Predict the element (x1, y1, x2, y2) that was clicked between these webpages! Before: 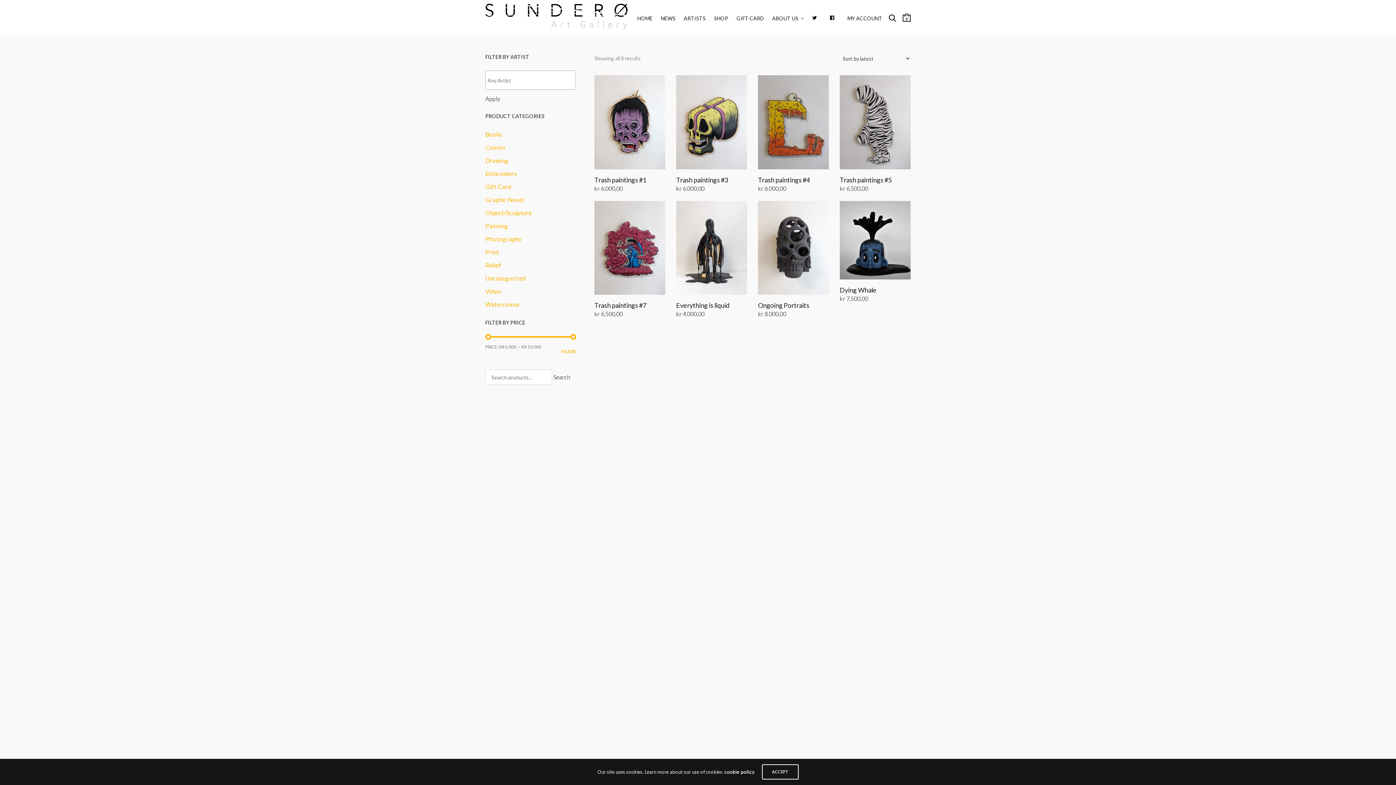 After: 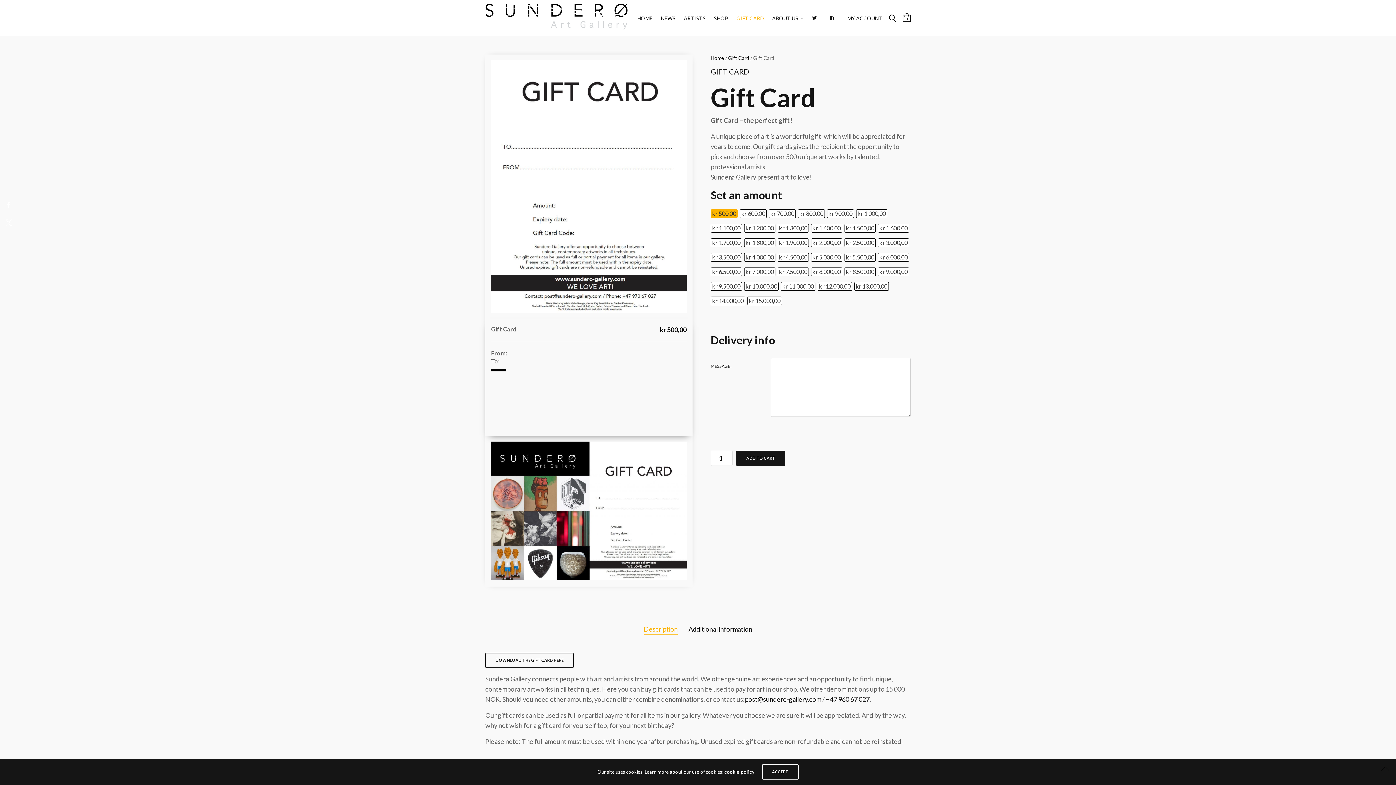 Action: bbox: (736, 12, 764, 24) label: GIFT CARD